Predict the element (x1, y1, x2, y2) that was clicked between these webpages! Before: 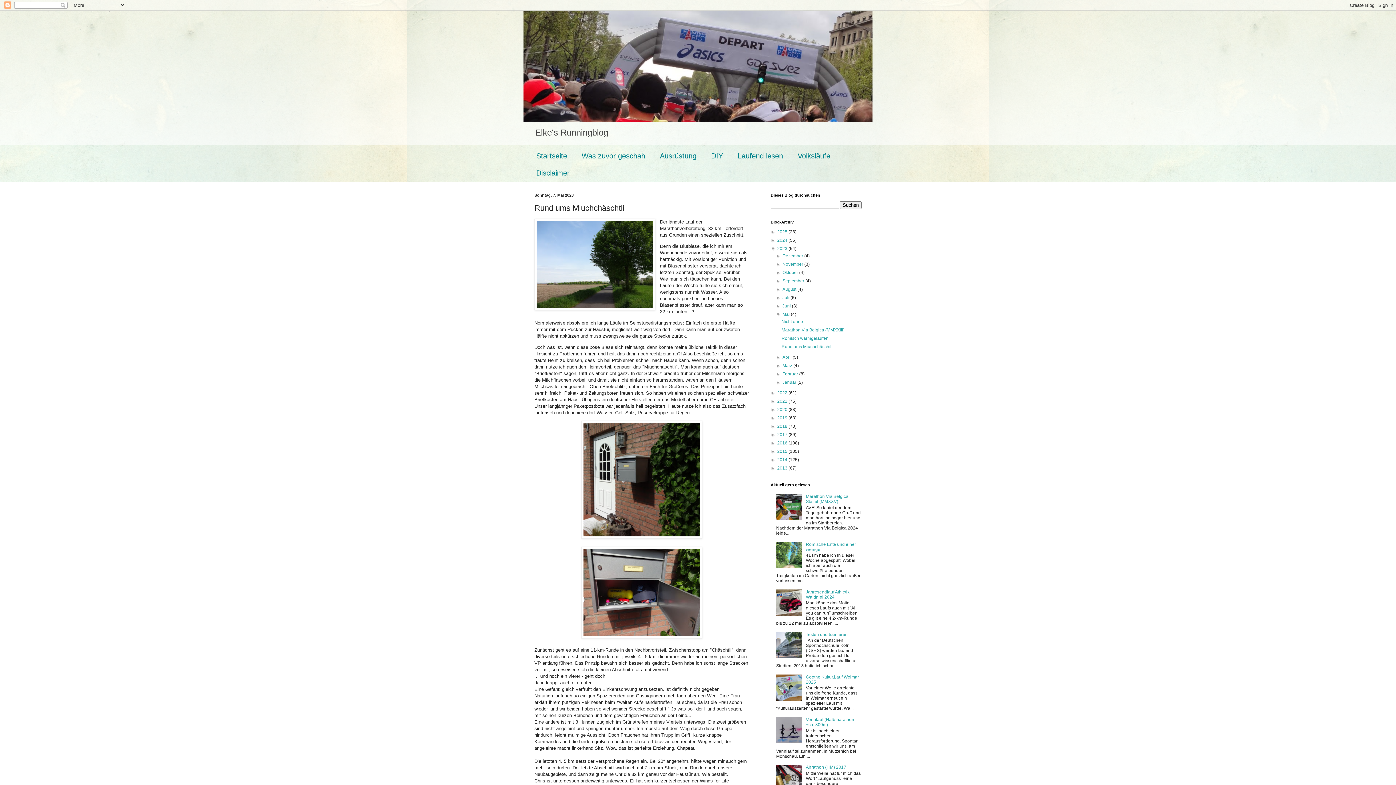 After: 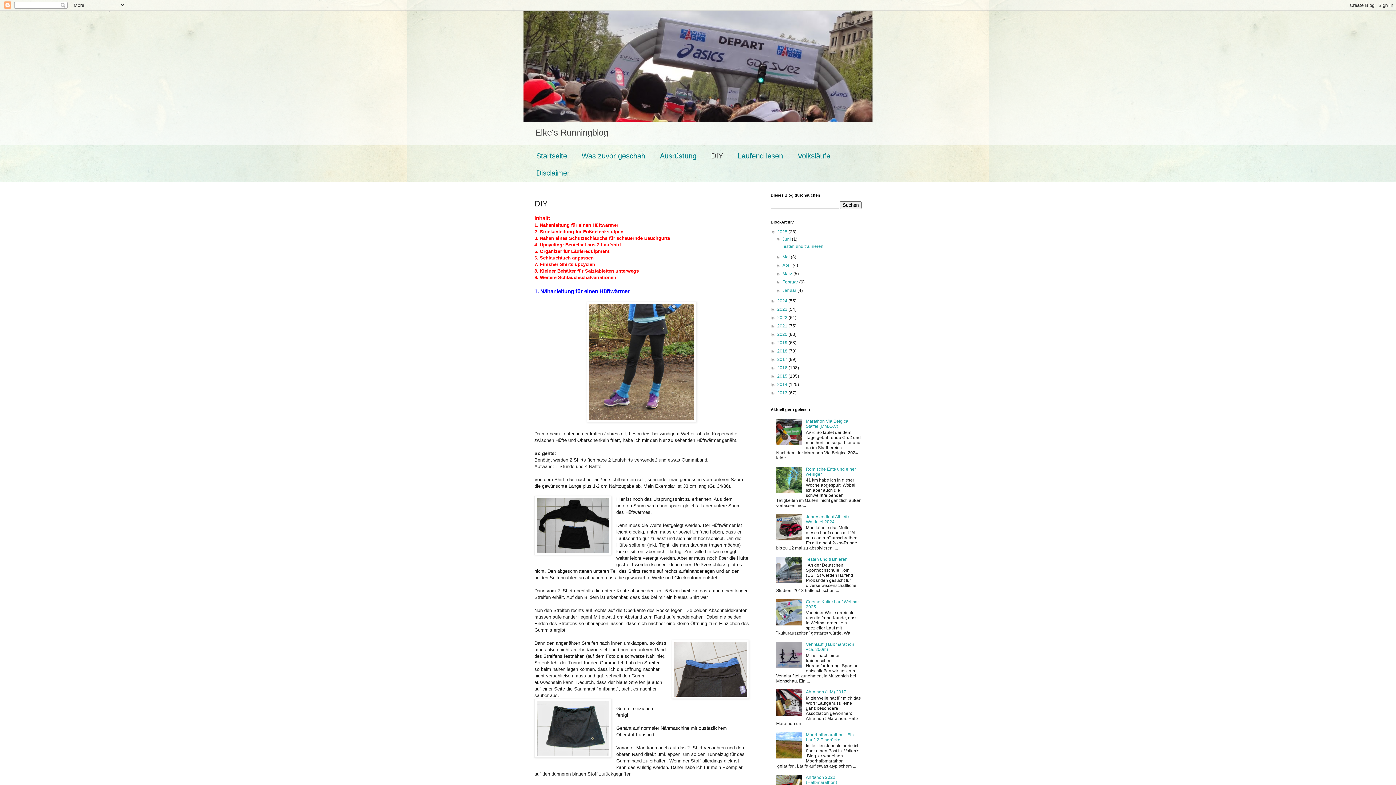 Action: label: DIY bbox: (704, 147, 730, 164)